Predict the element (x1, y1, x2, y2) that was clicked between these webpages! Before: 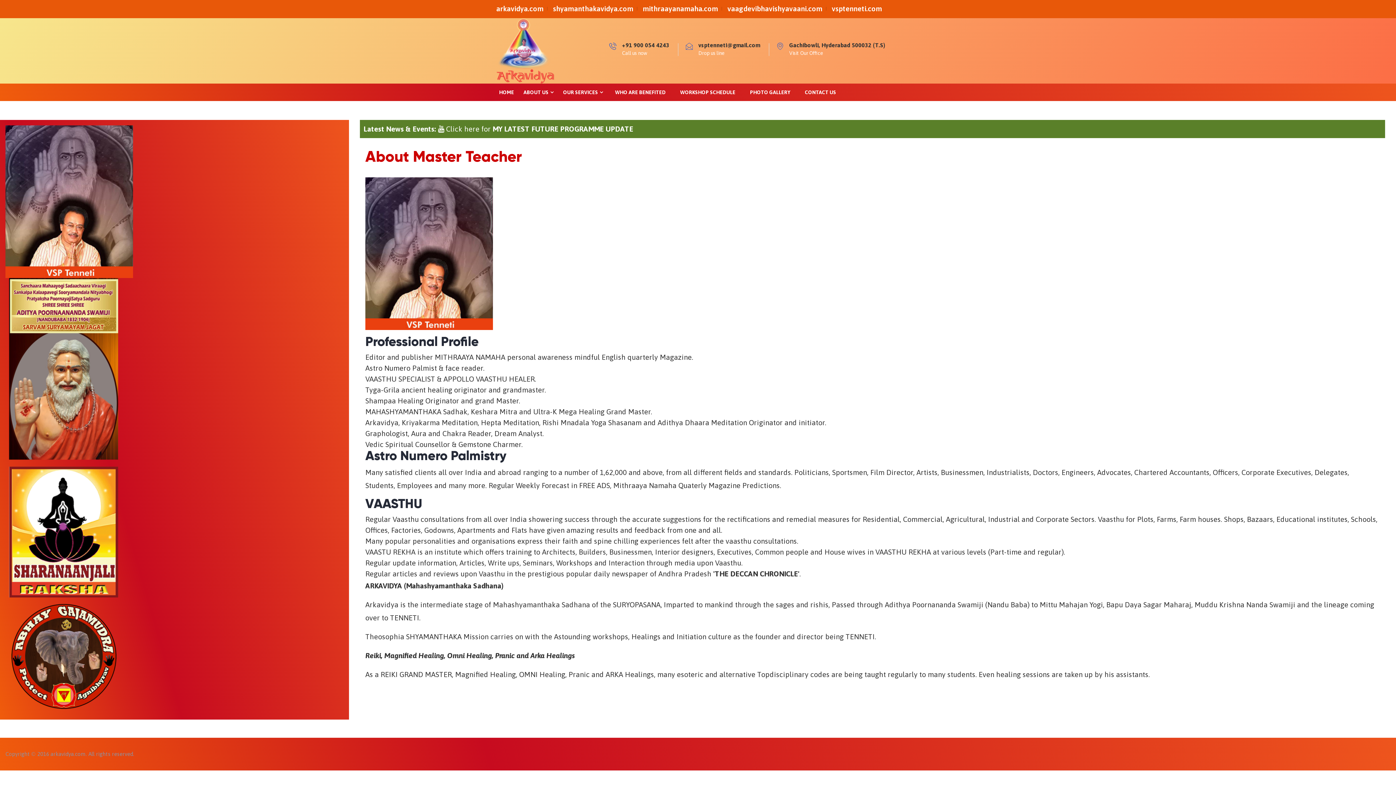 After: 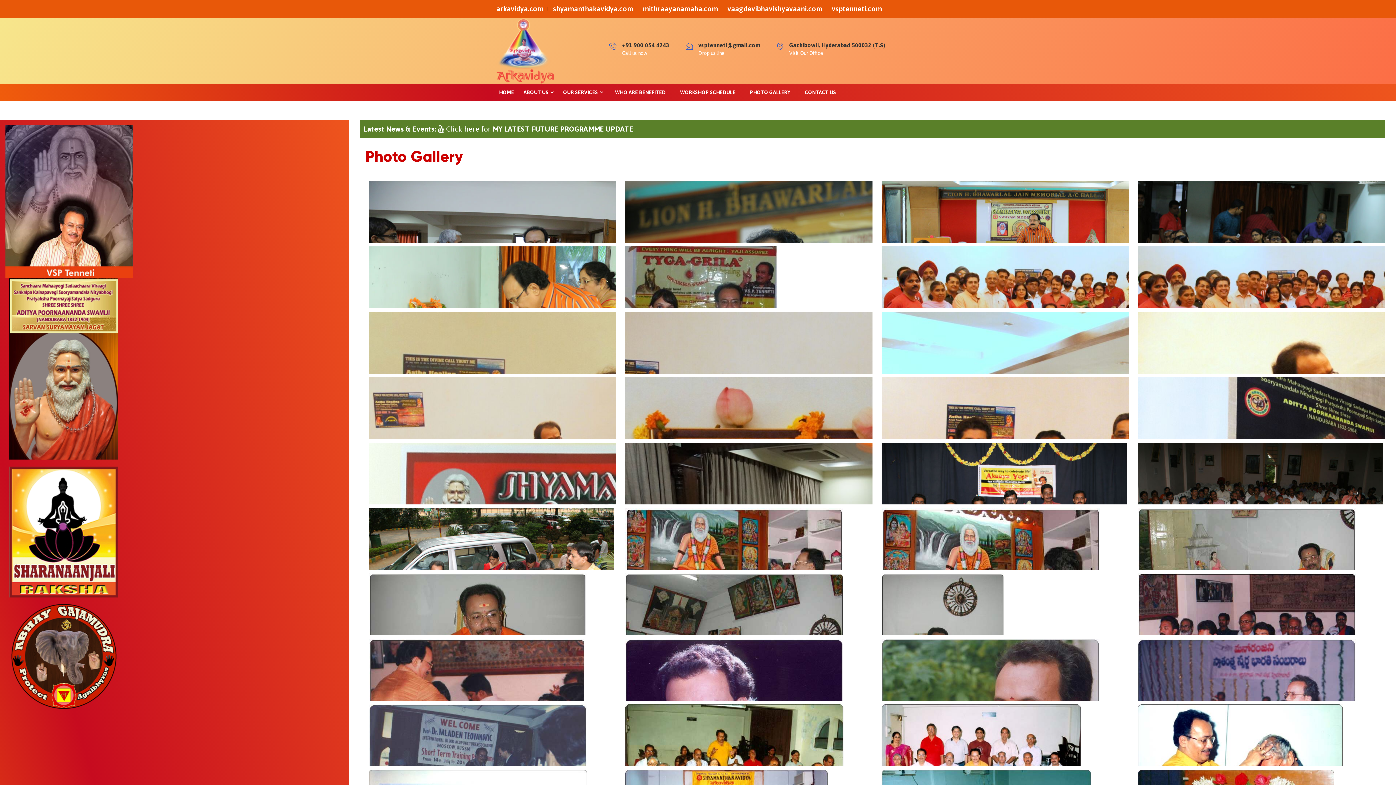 Action: bbox: (744, 83, 796, 101) label: PHOTO GALLERY